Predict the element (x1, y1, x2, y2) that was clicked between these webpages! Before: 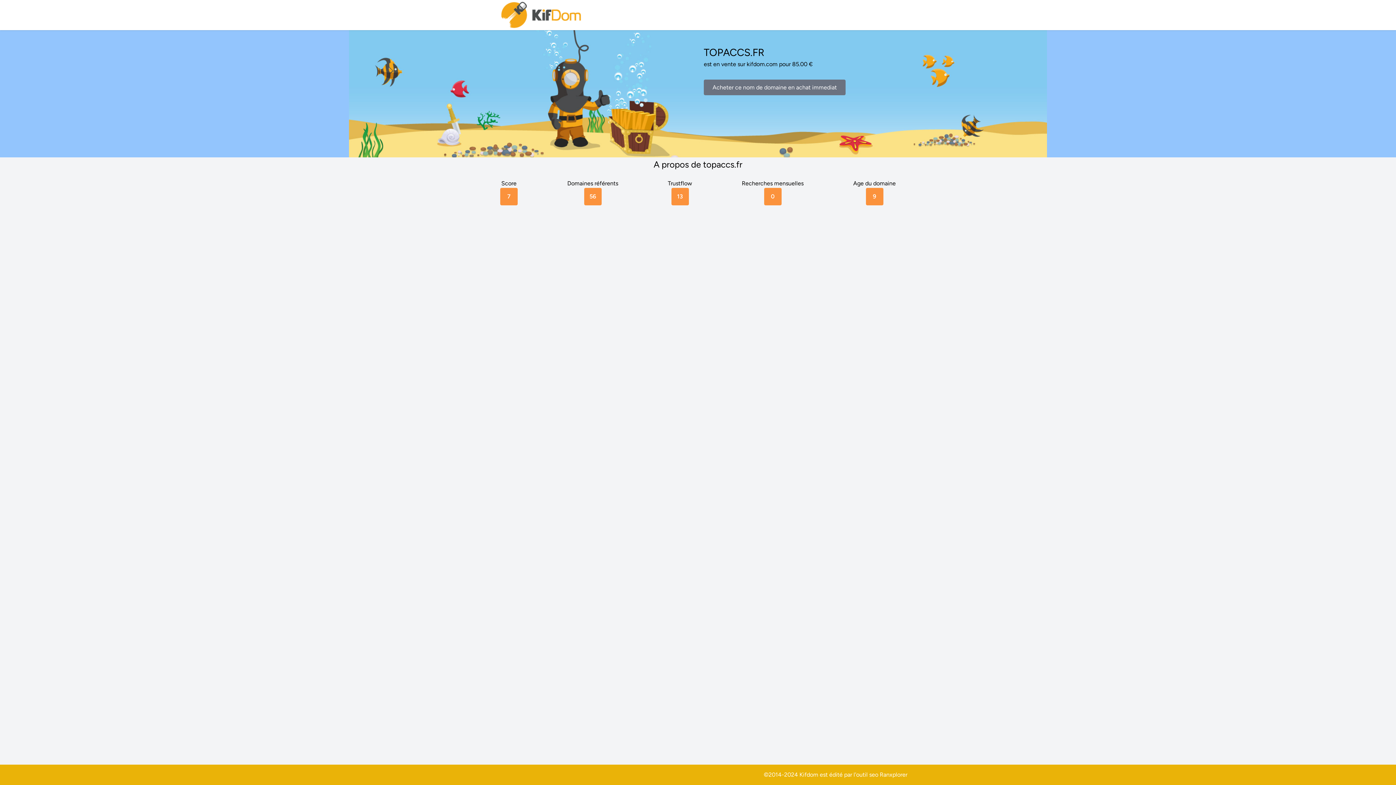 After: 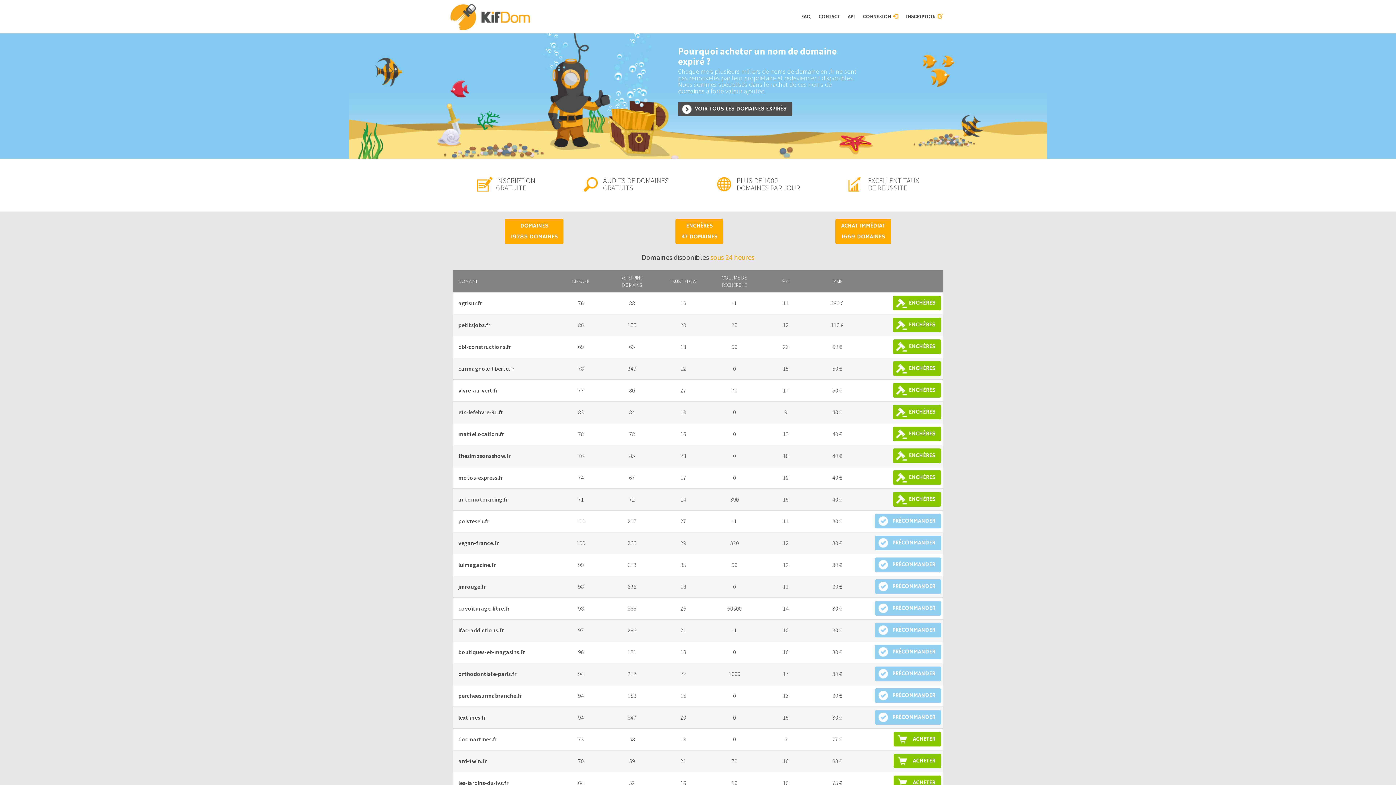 Action: bbox: (500, 0, 583, 30)